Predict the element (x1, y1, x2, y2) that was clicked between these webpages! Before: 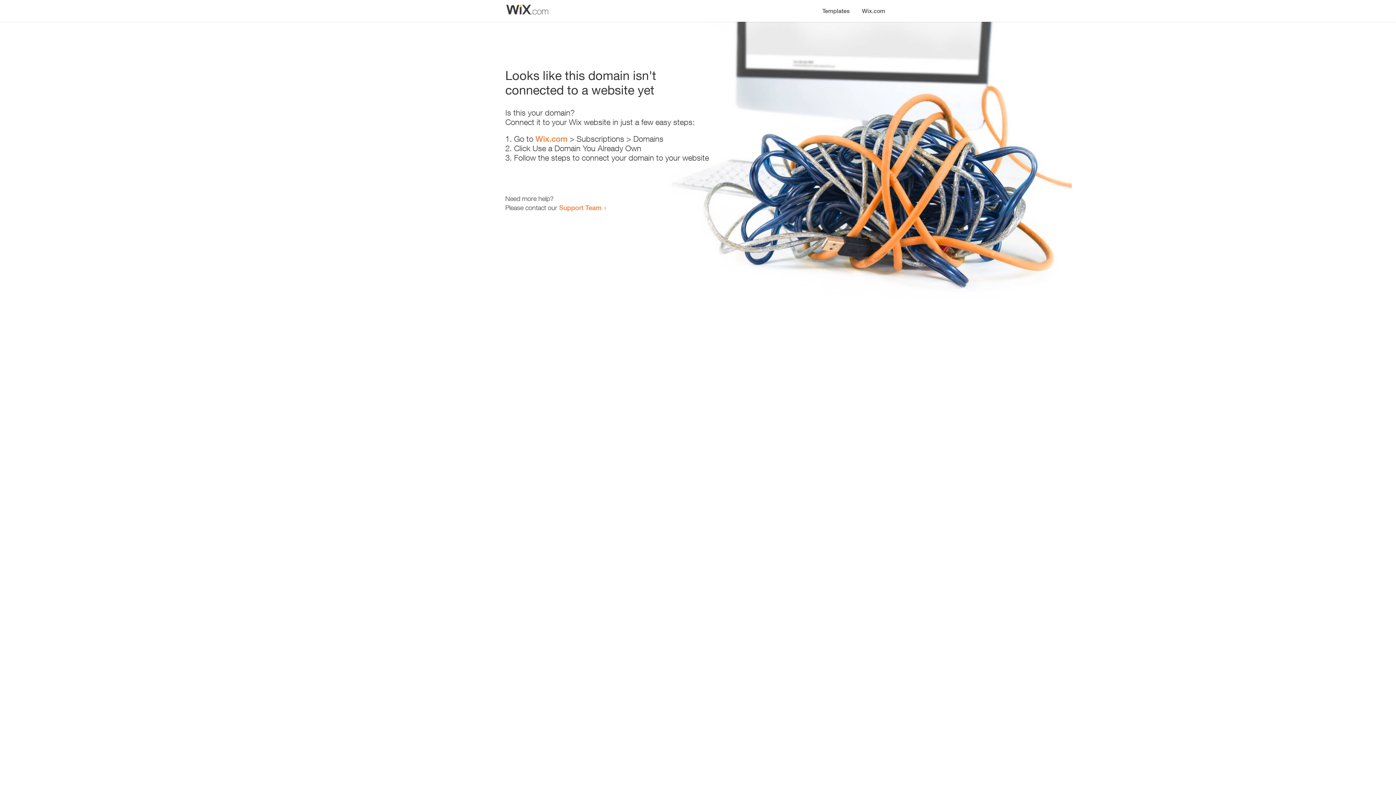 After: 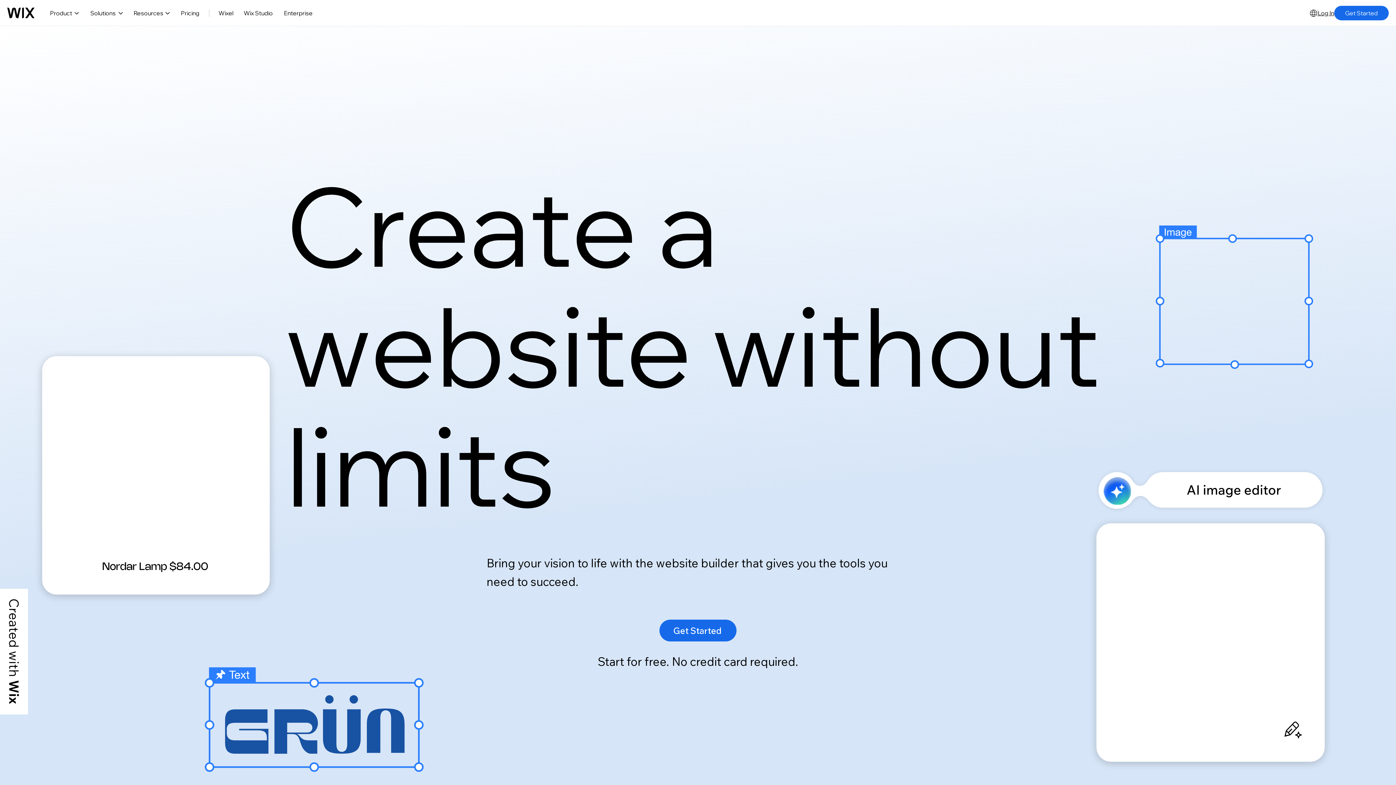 Action: bbox: (856, 0, 890, 14) label: Wix.com